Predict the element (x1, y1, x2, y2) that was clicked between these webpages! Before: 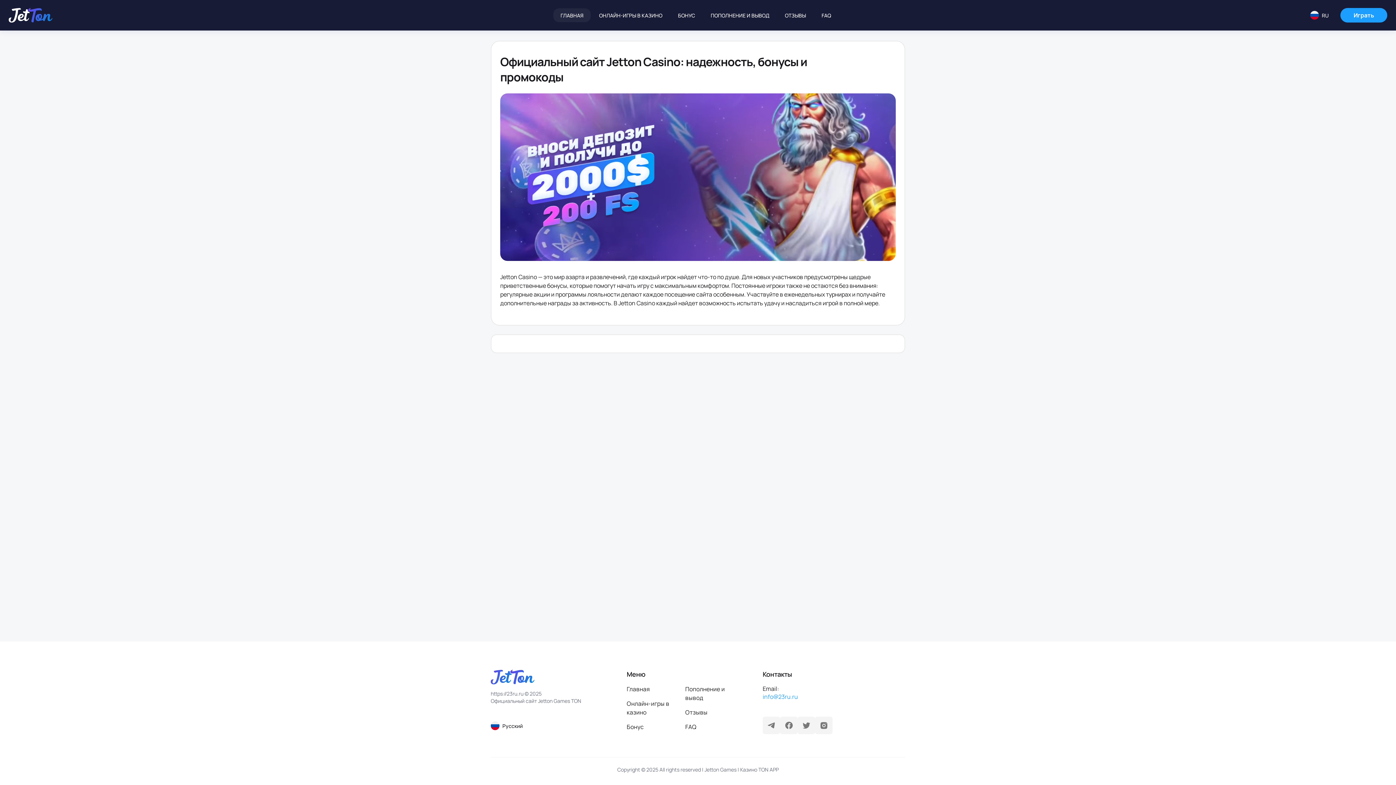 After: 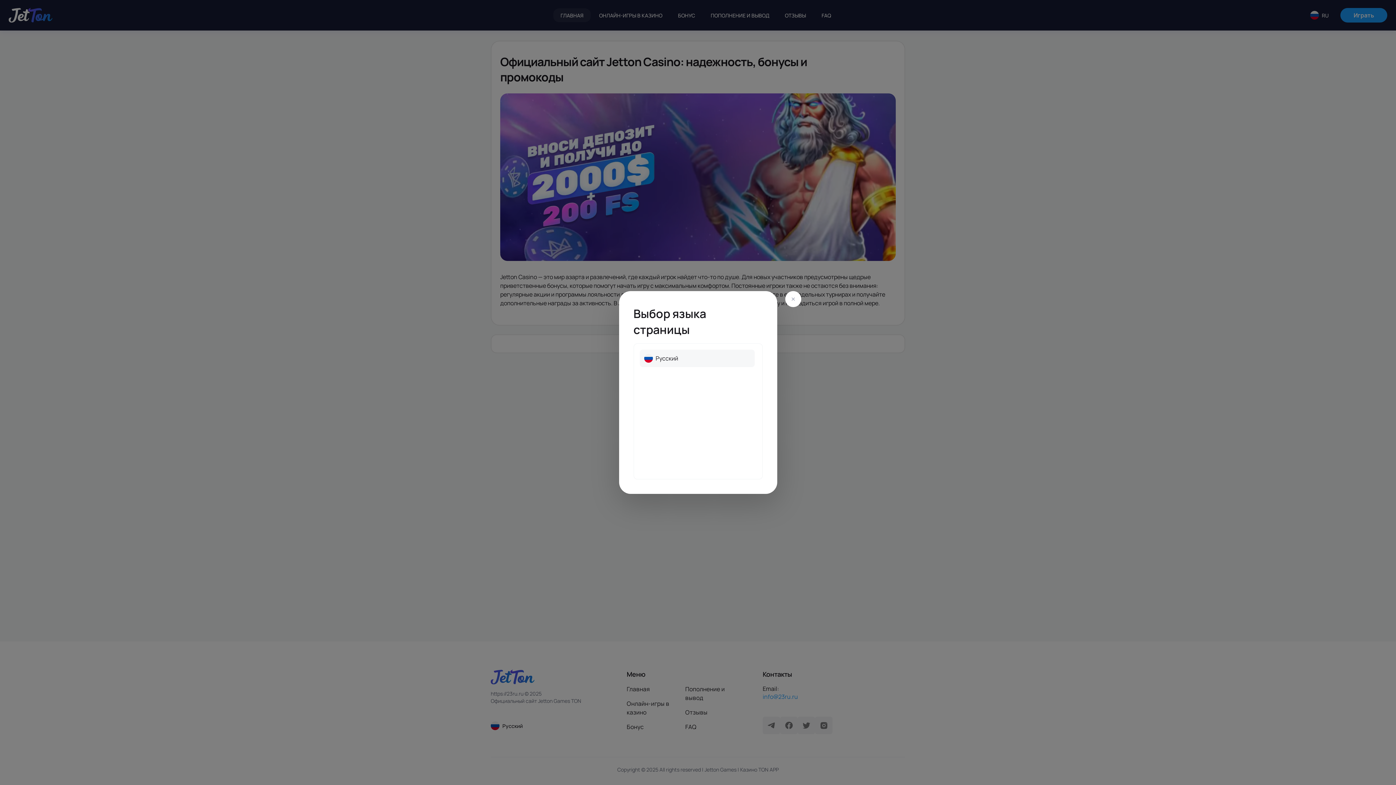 Action: label: Смена языка страницы bbox: (490, 716, 584, 735)